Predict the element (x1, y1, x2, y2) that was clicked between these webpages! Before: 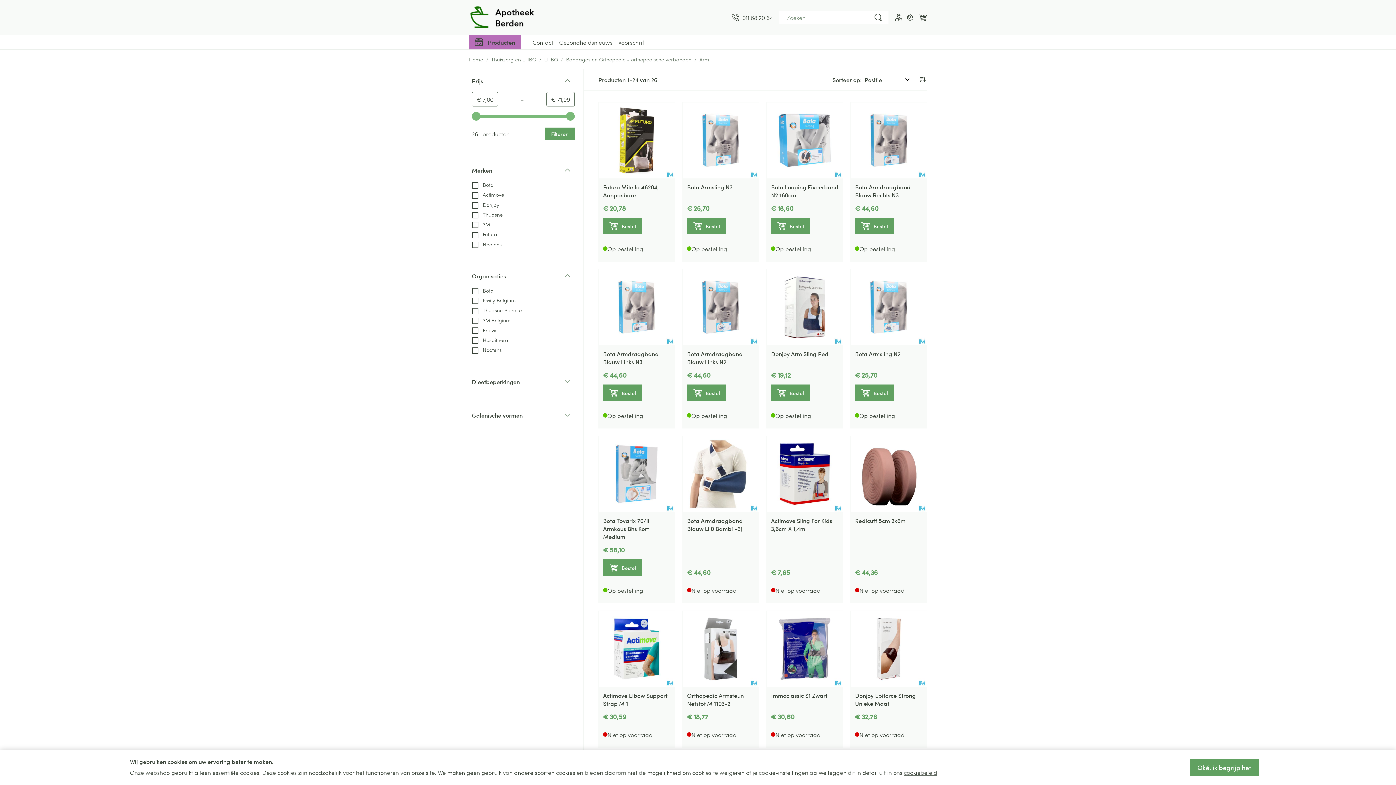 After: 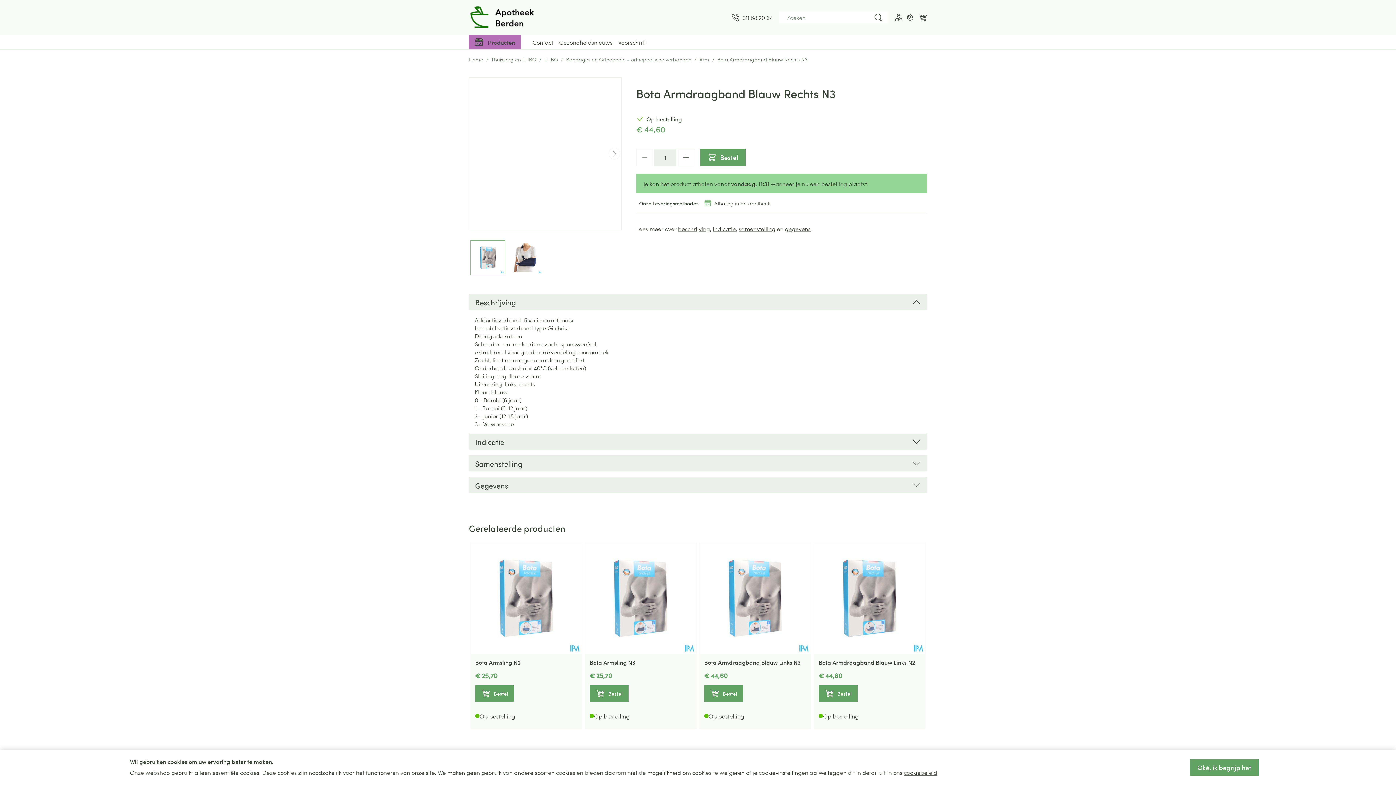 Action: label: Bota Armdraagband Blauw Rechts N3 bbox: (855, 182, 910, 198)